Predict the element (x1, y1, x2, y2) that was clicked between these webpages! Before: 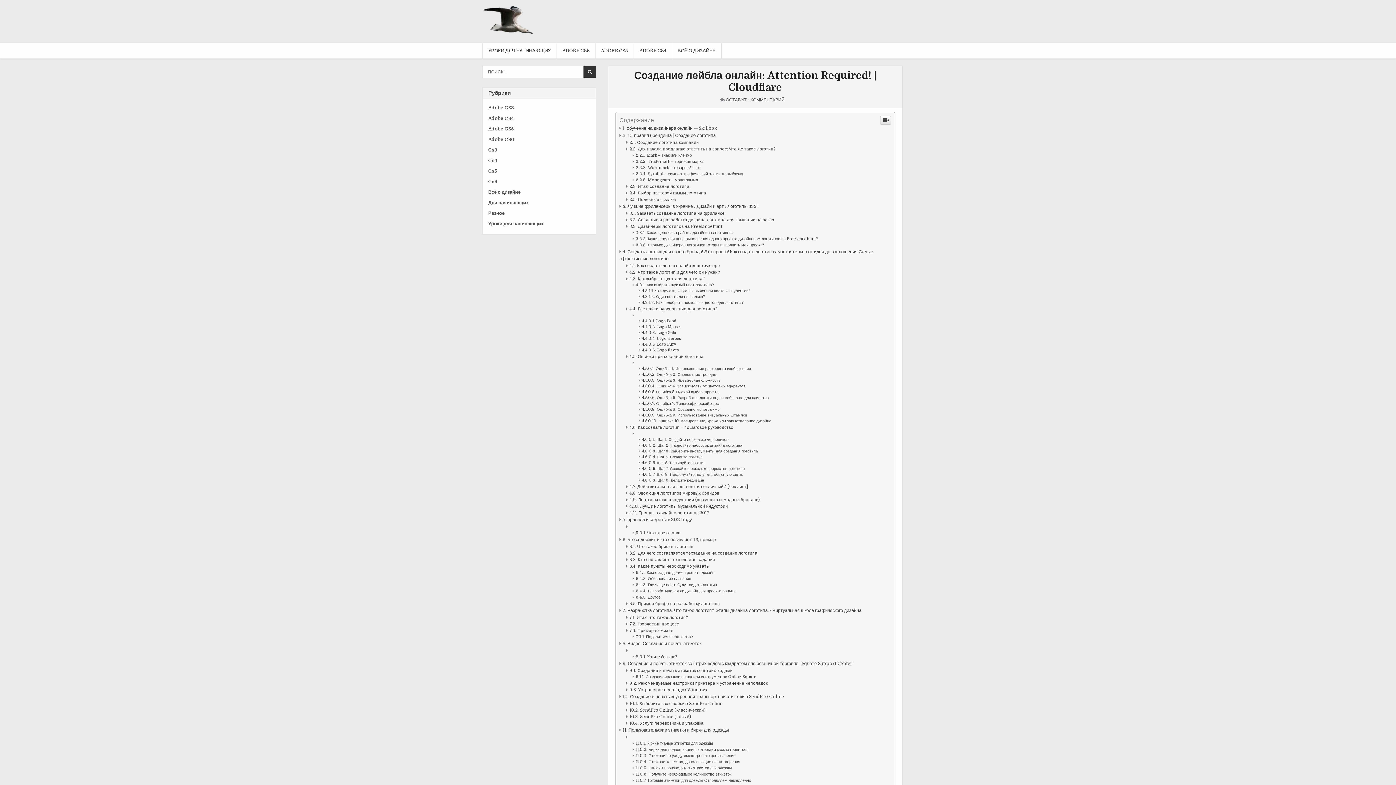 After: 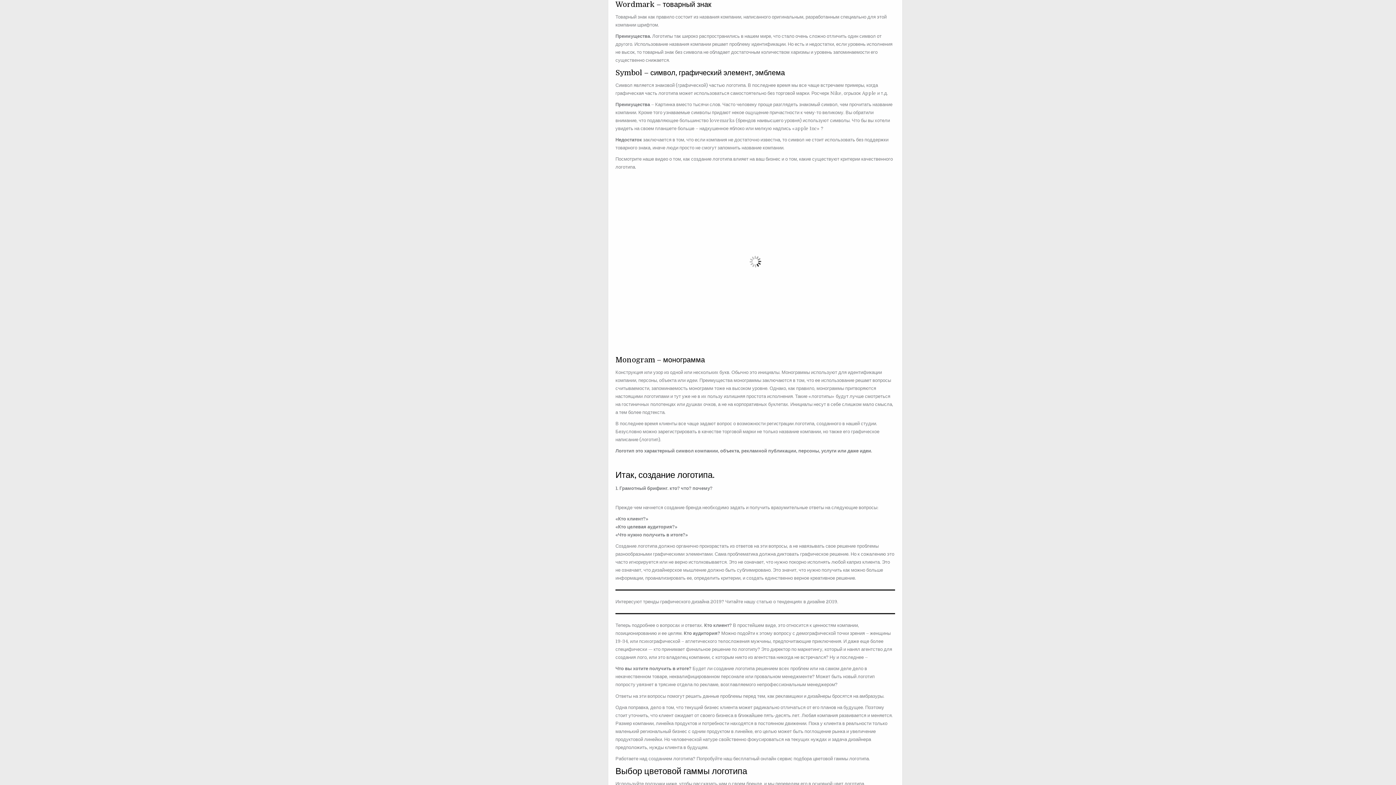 Action: label: Wordmark – товарный знак bbox: (636, 565, 700, 570)